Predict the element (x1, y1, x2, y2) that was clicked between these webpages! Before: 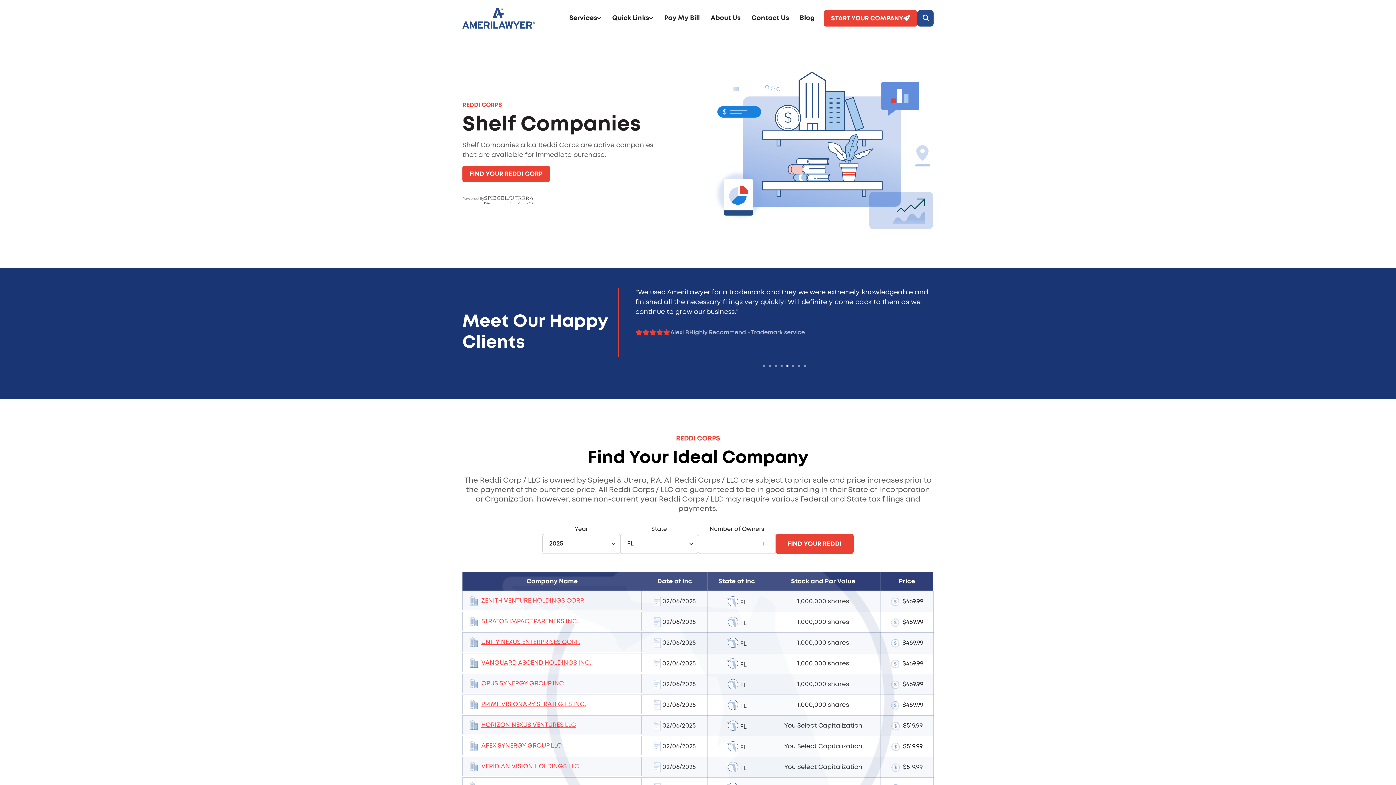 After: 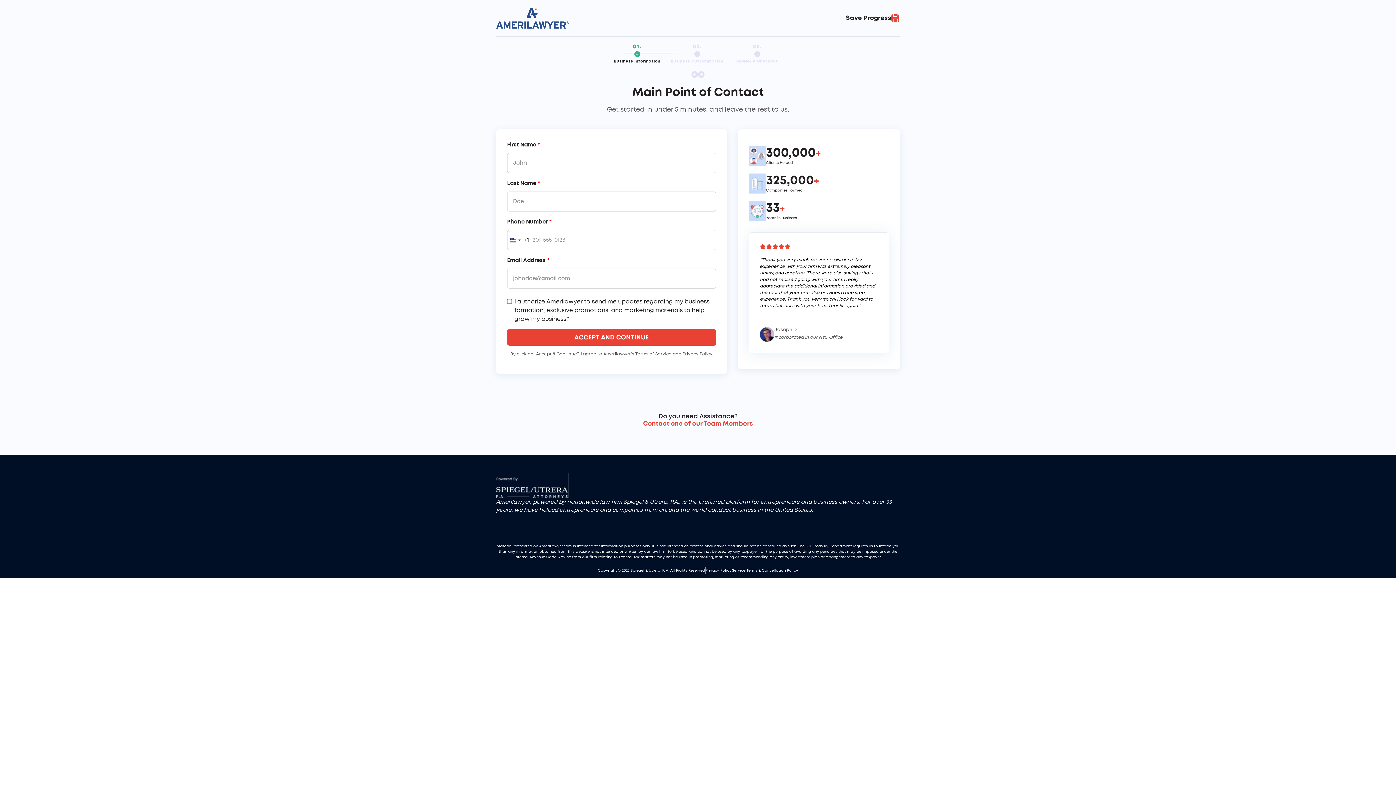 Action: bbox: (481, 637, 580, 647) label: UNITY NEXUS ENTERPRISES CORP.